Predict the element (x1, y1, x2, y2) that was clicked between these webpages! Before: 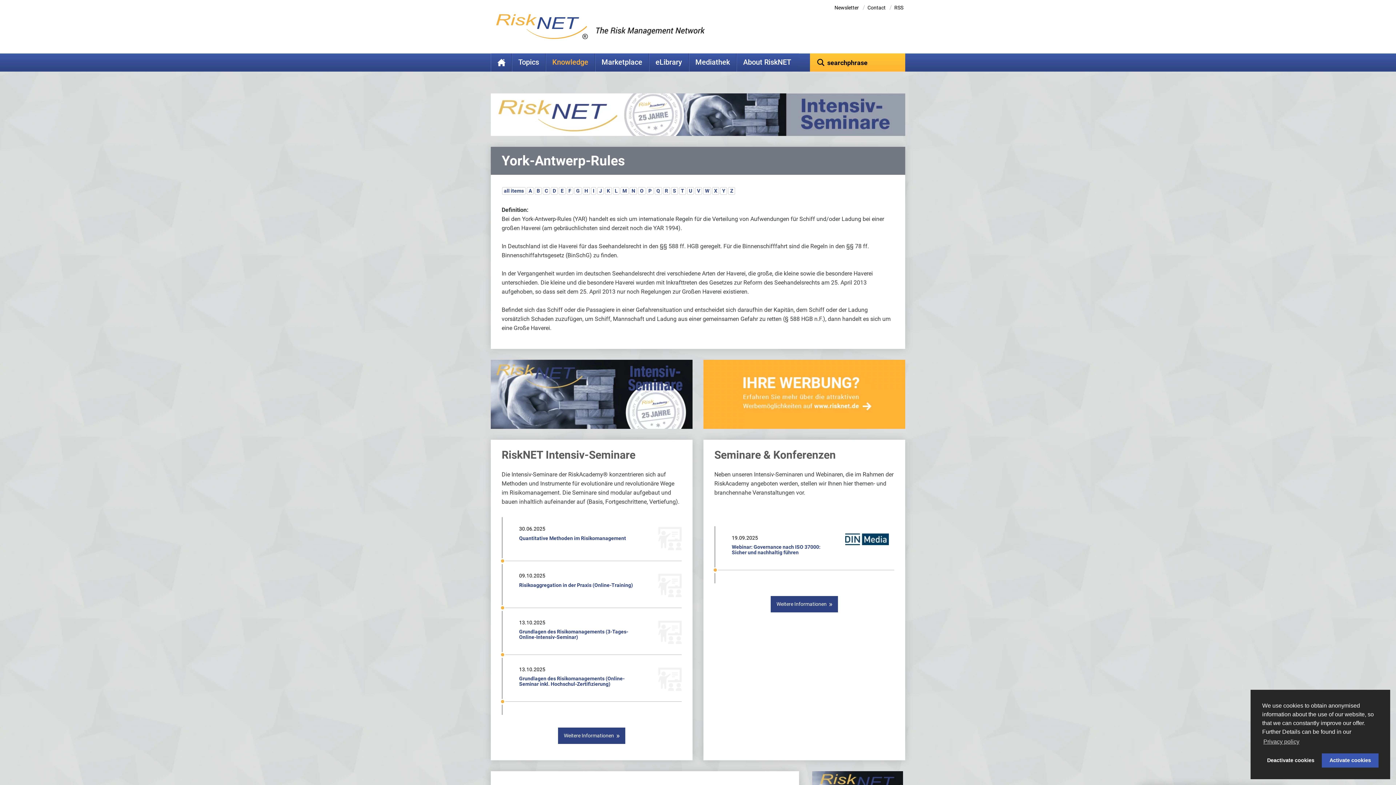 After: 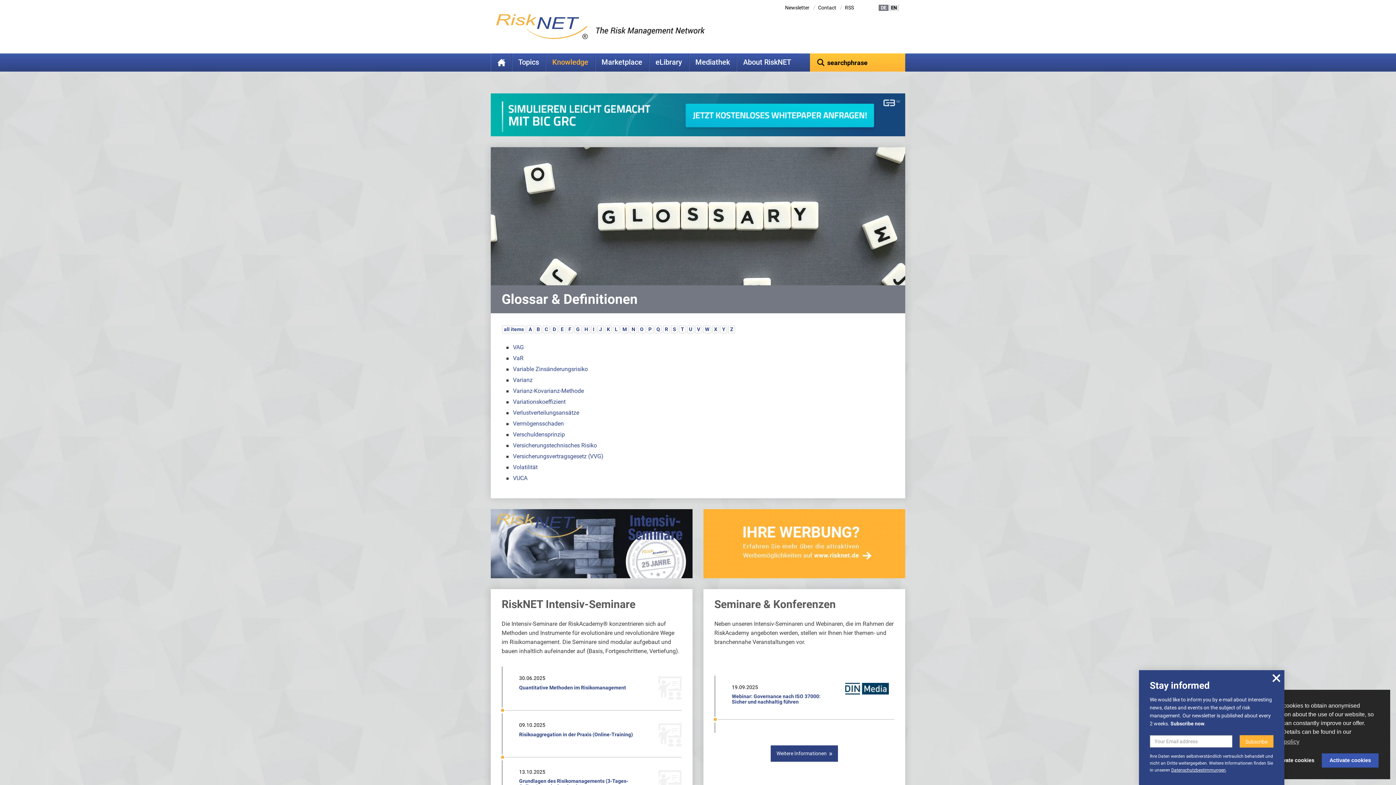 Action: bbox: (695, 187, 702, 194) label: V